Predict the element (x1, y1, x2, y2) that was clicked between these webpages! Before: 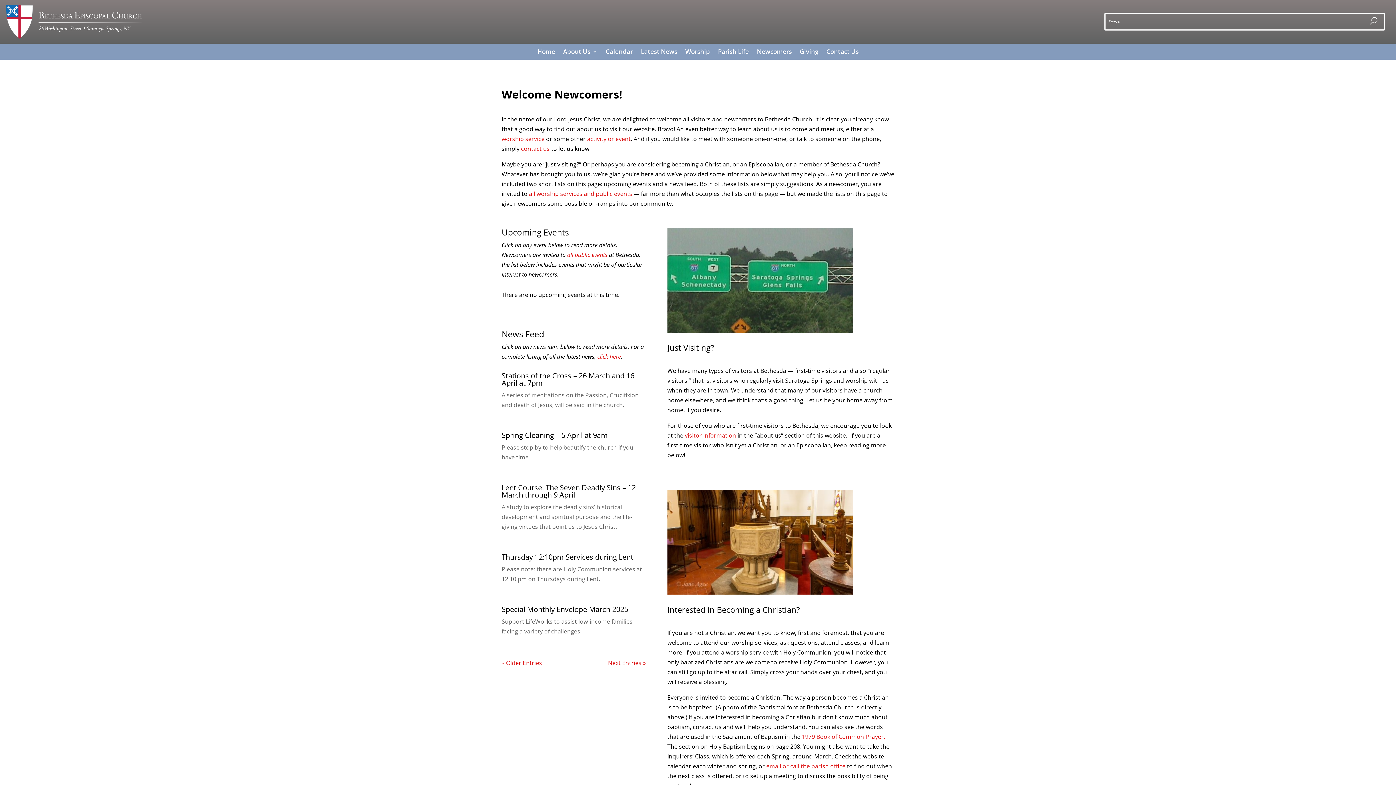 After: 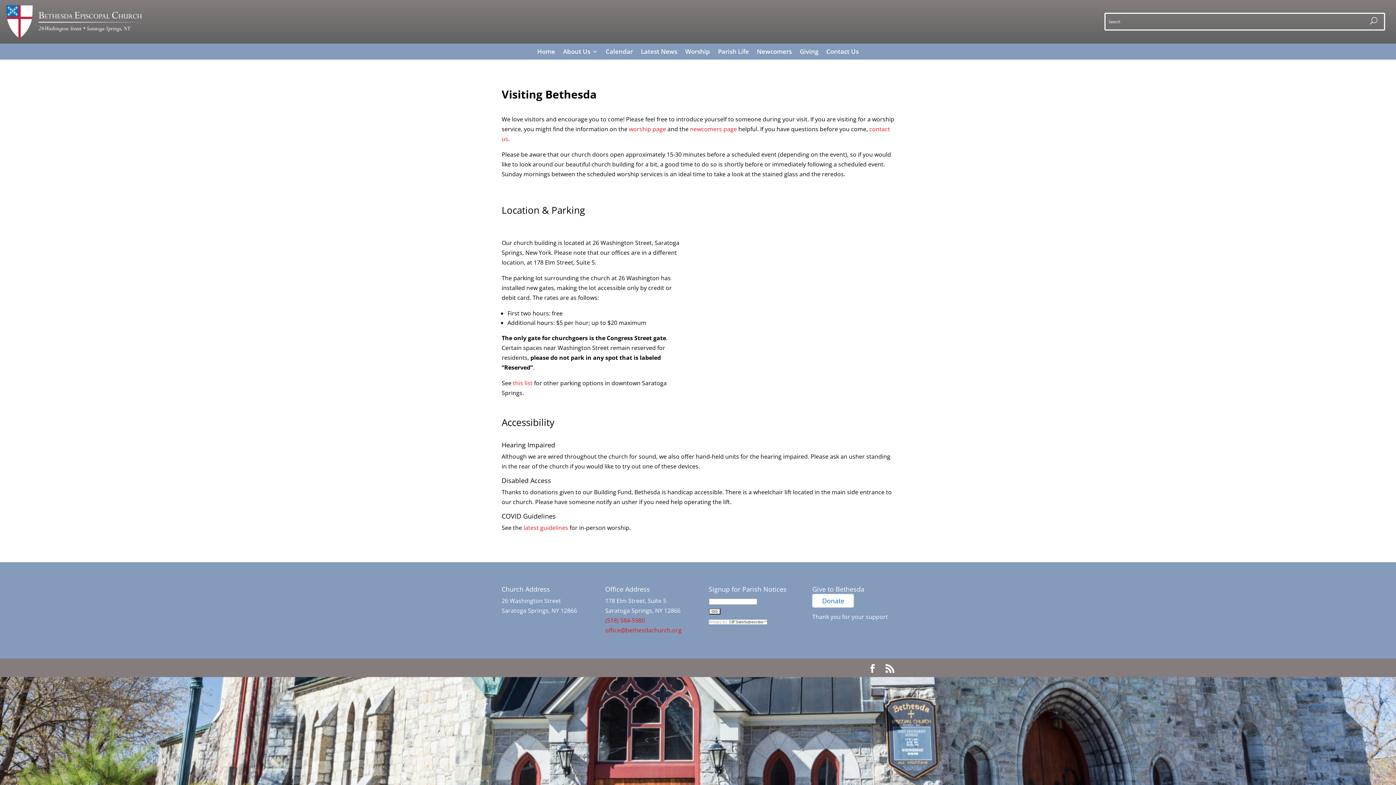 Action: bbox: (685, 431, 736, 439) label: visitor information